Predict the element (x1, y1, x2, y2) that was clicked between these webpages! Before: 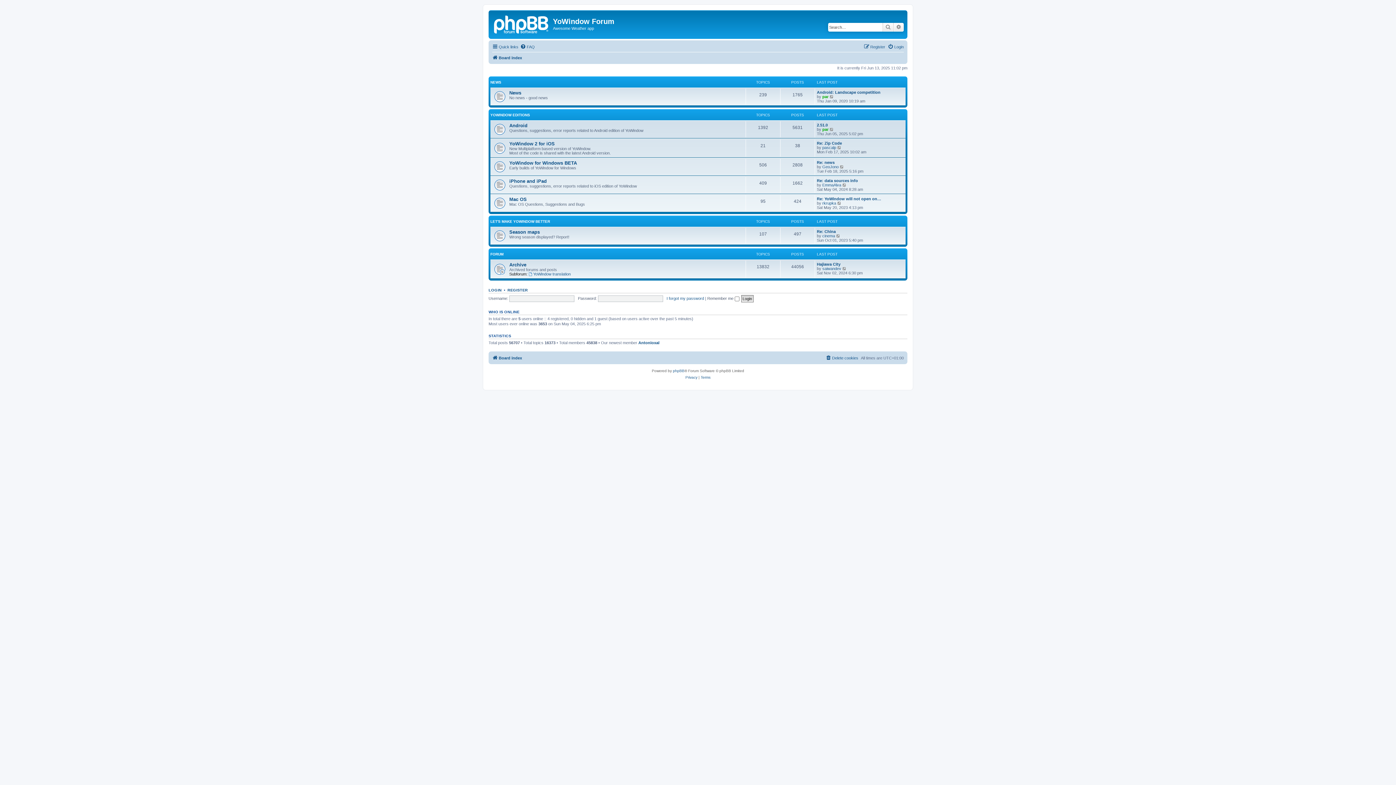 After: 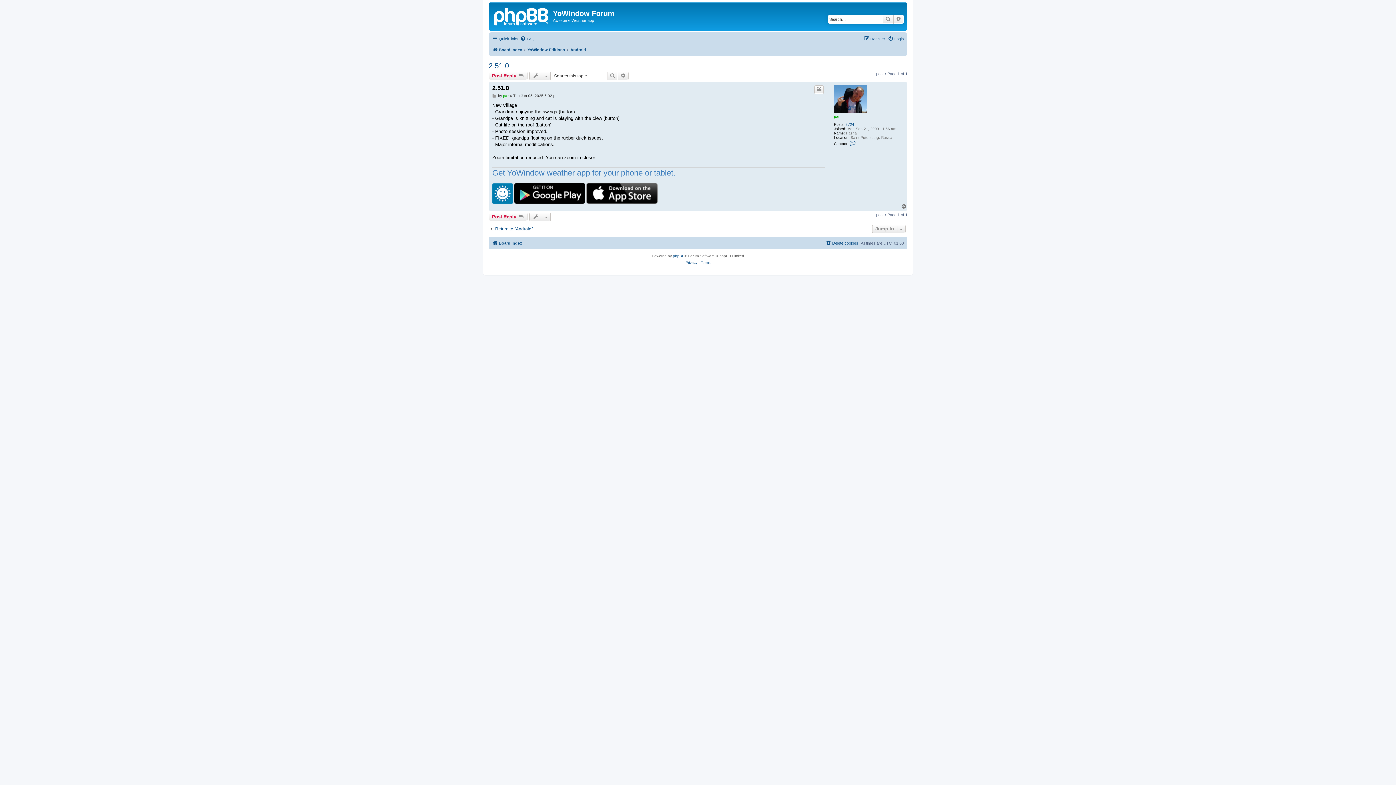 Action: bbox: (817, 122, 828, 127) label: 2.51.0